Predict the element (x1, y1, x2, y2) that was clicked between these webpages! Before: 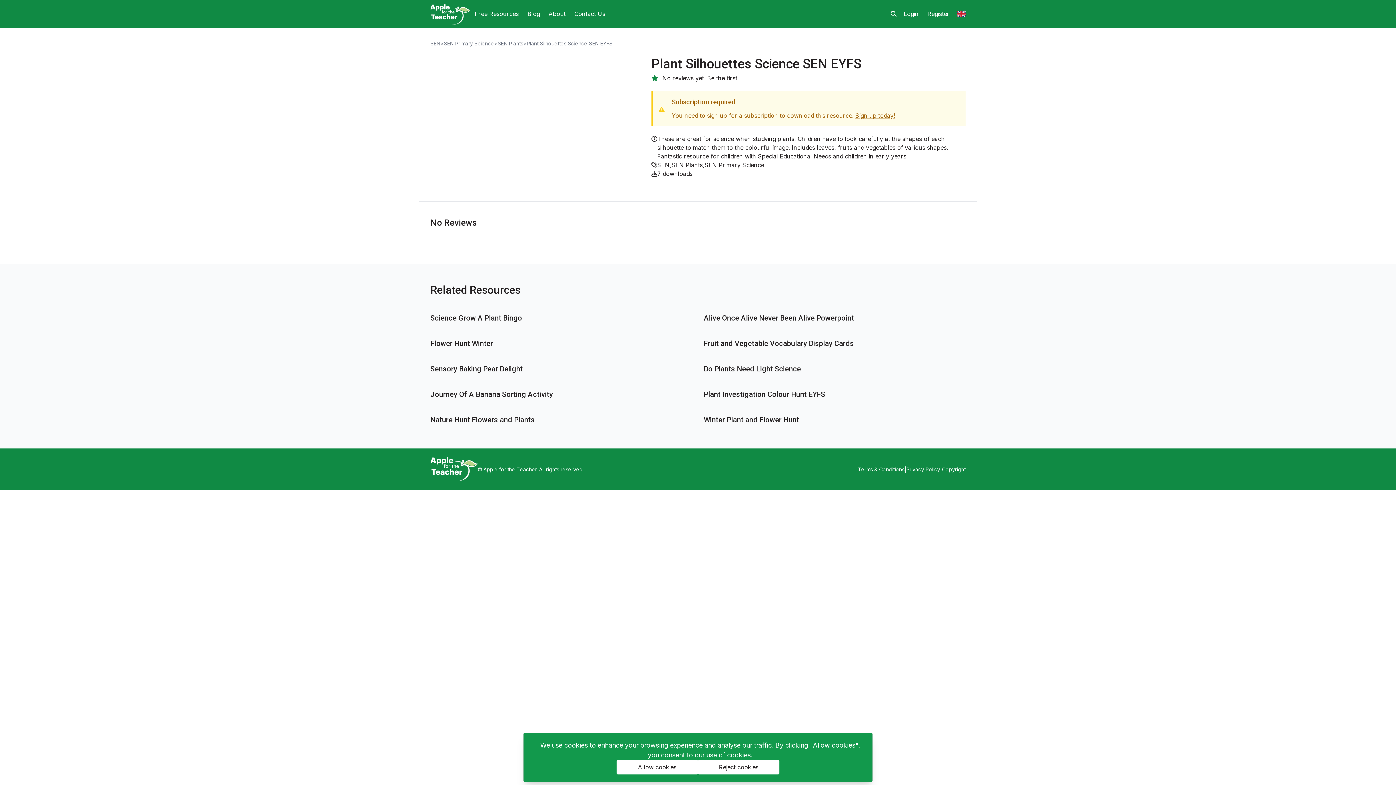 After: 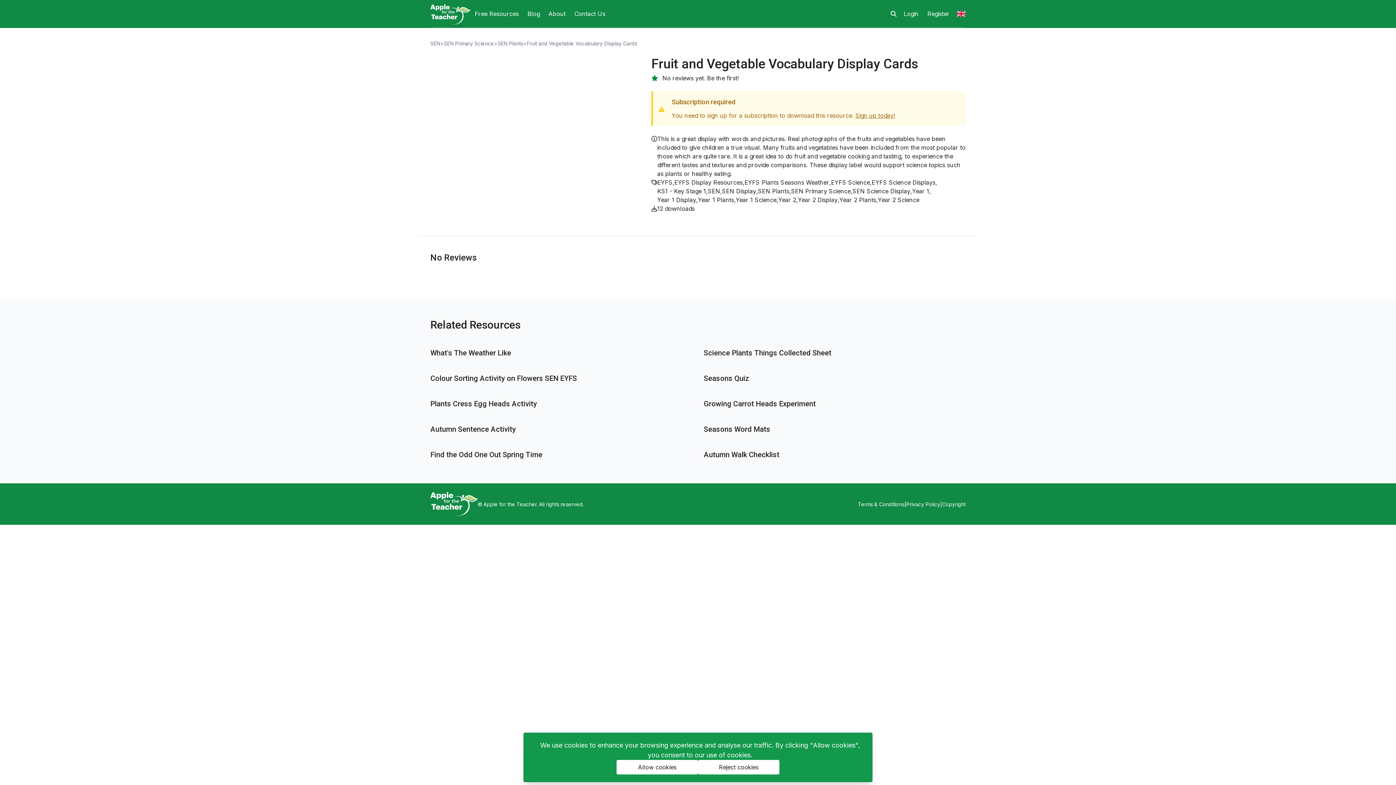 Action: bbox: (704, 335, 965, 349) label: Fruit and Vegetable Vocabulary Display Cards